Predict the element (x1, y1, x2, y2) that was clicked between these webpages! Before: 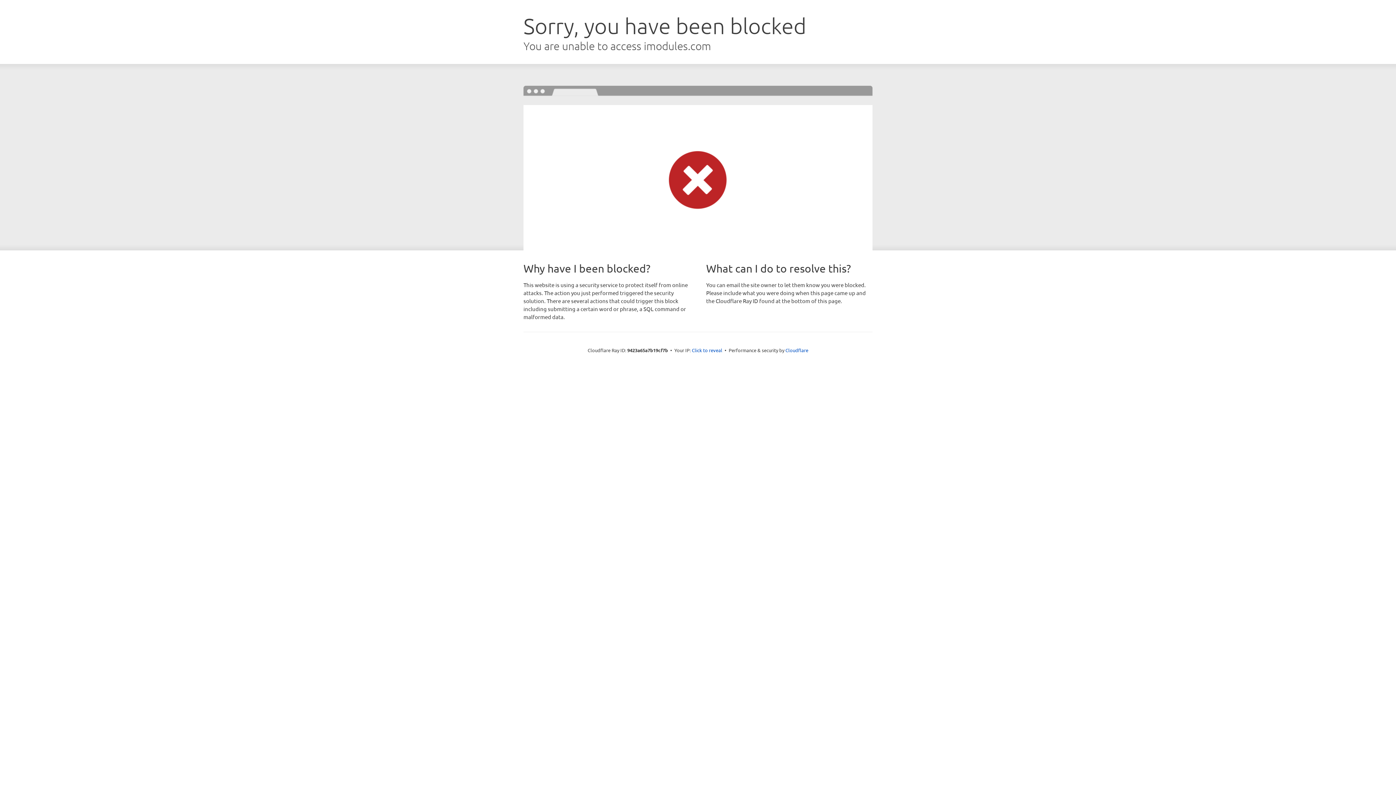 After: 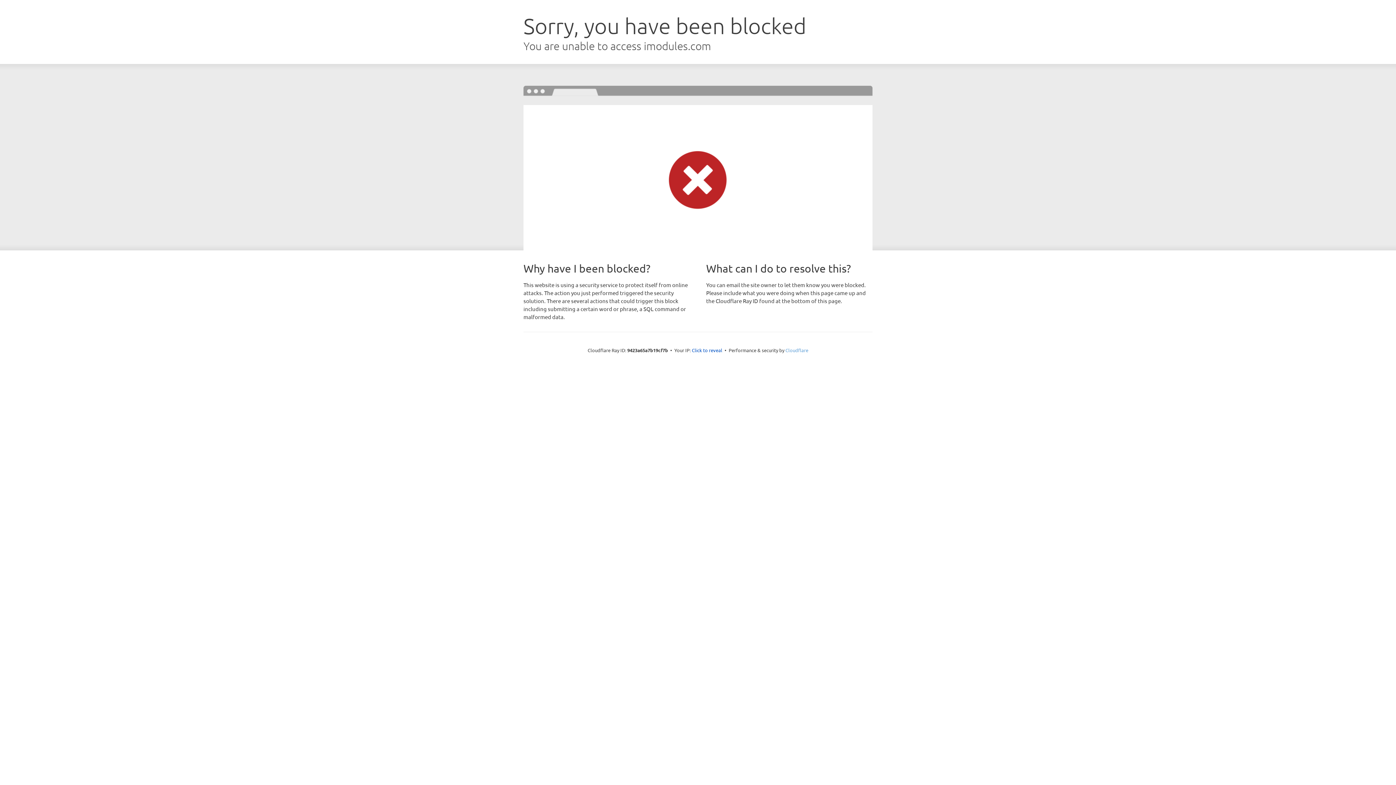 Action: bbox: (785, 347, 808, 353) label: Cloudflare